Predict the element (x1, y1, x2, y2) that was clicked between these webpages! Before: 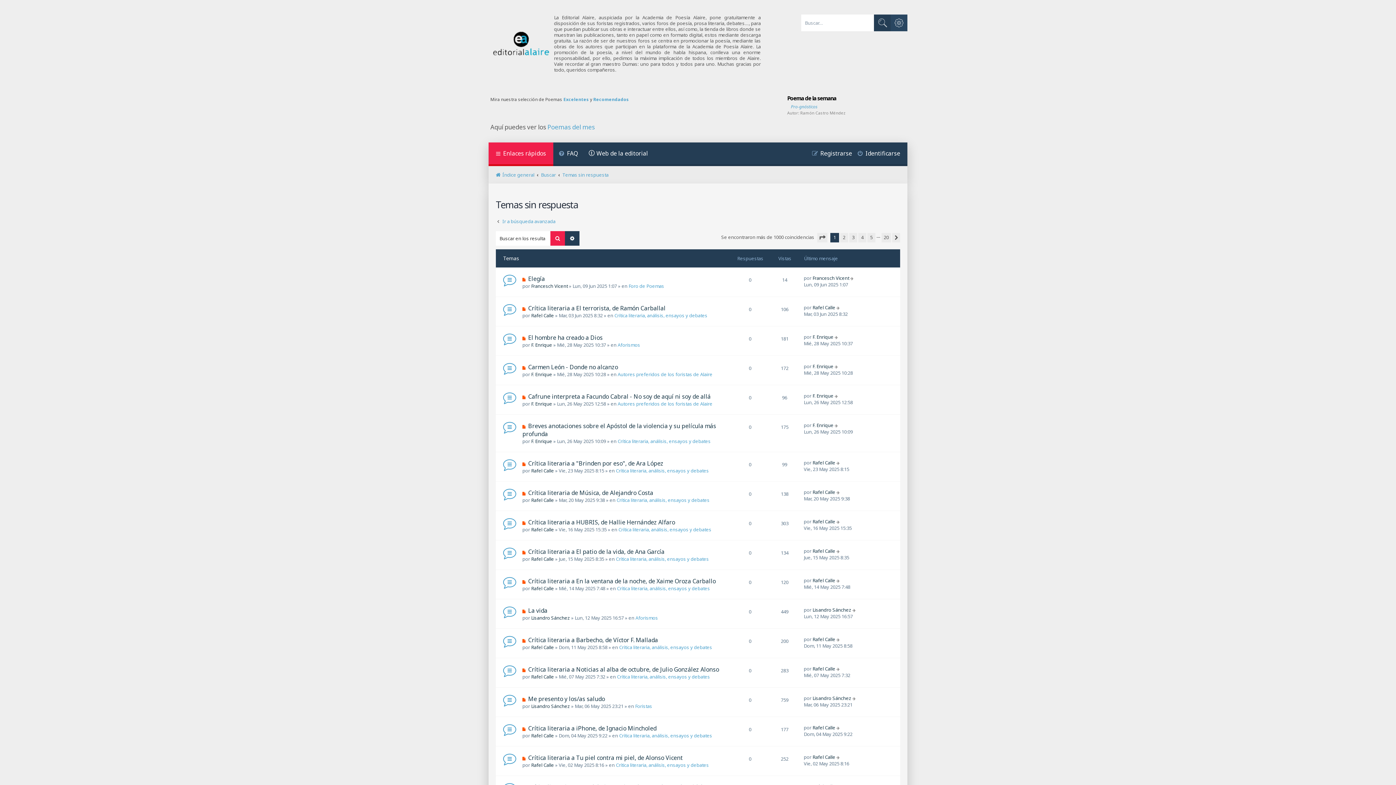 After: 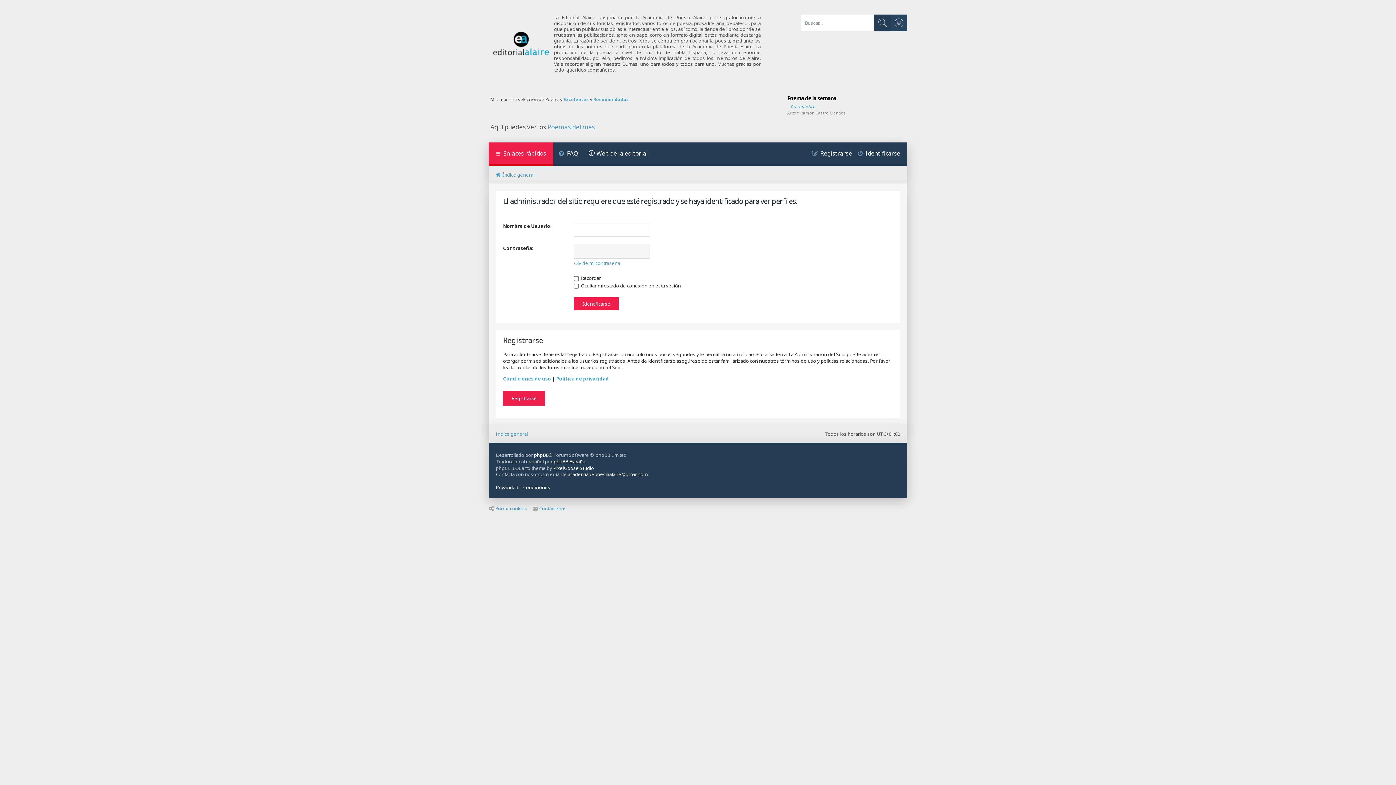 Action: label: F. Enrique bbox: (531, 400, 552, 407)